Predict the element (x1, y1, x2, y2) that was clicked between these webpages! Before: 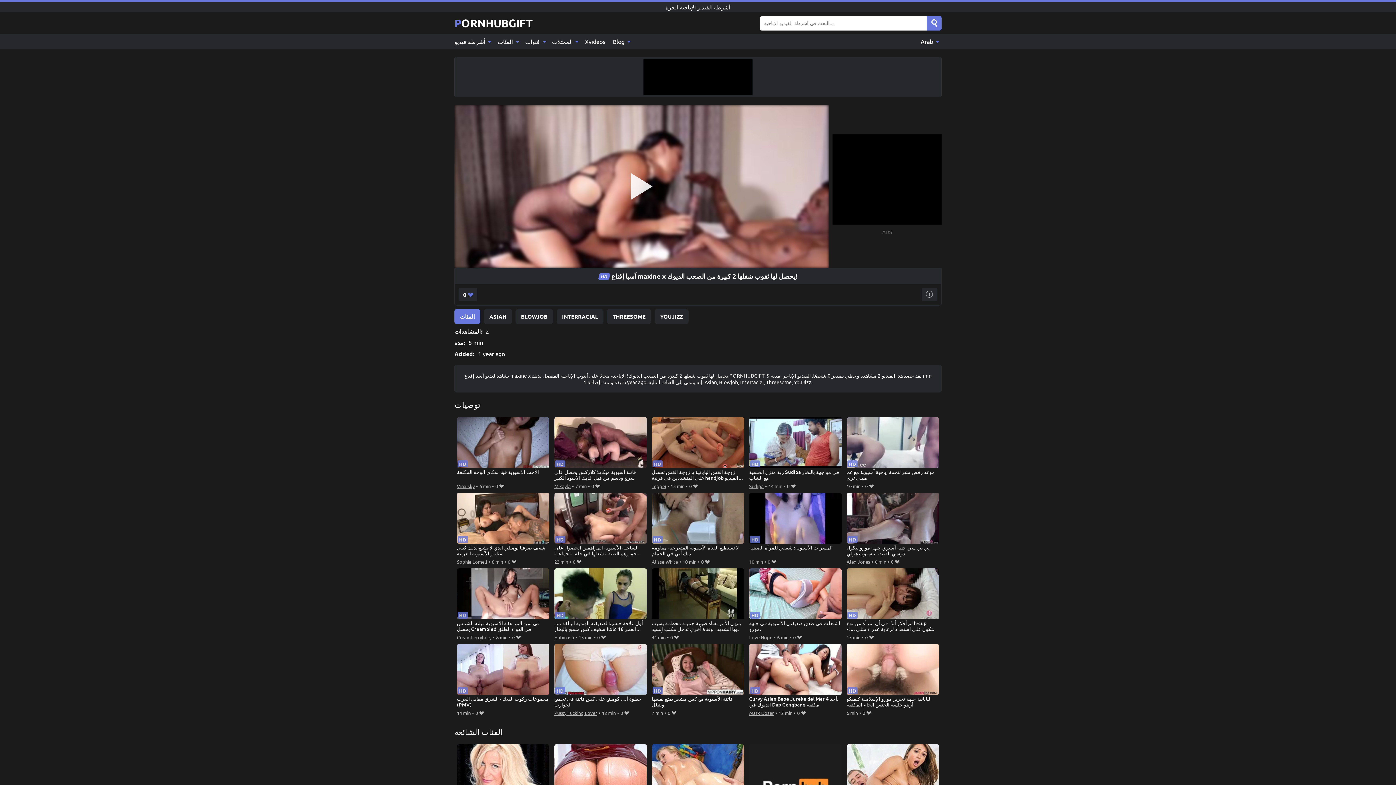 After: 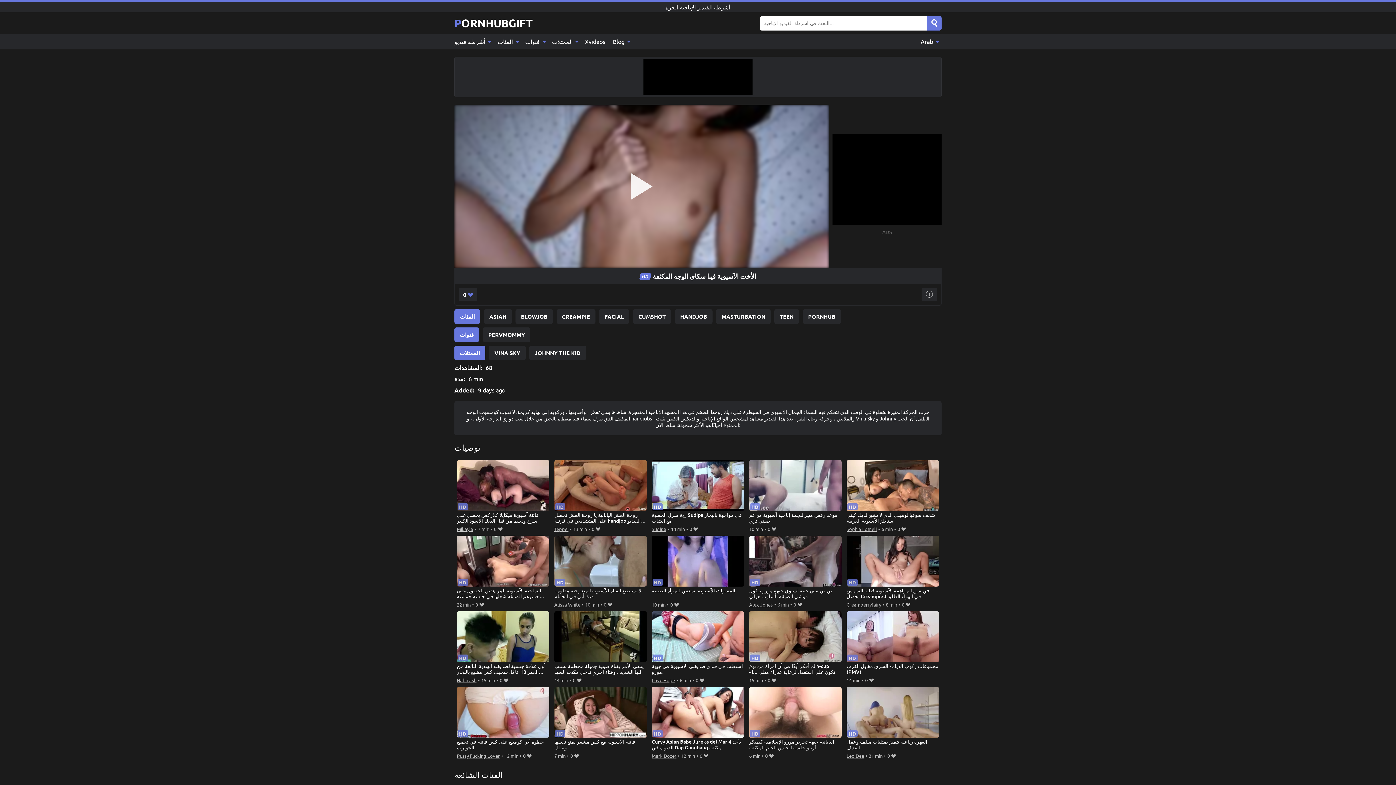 Action: bbox: (456, 417, 549, 481) label: الأخت الآسيوية فينا سكاي الوجه المكثفة